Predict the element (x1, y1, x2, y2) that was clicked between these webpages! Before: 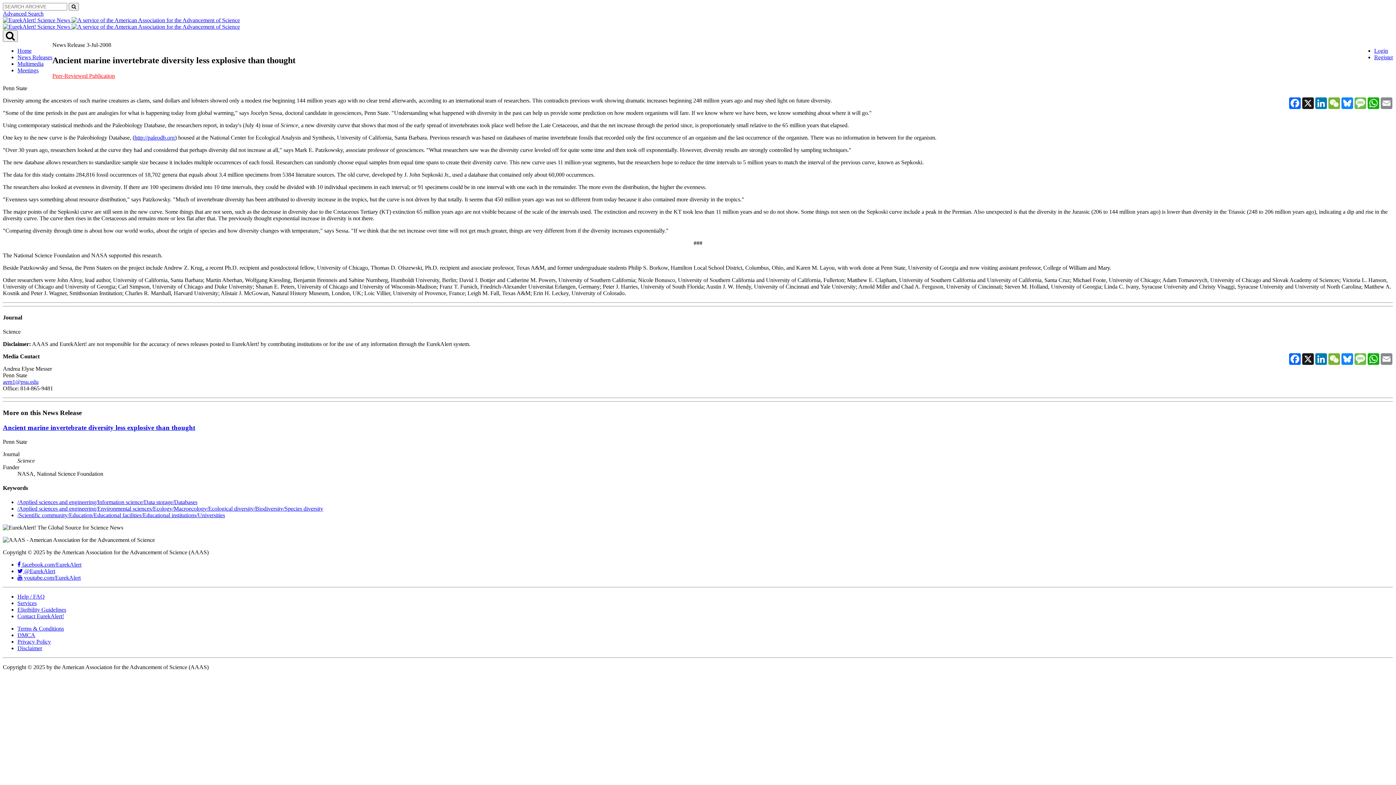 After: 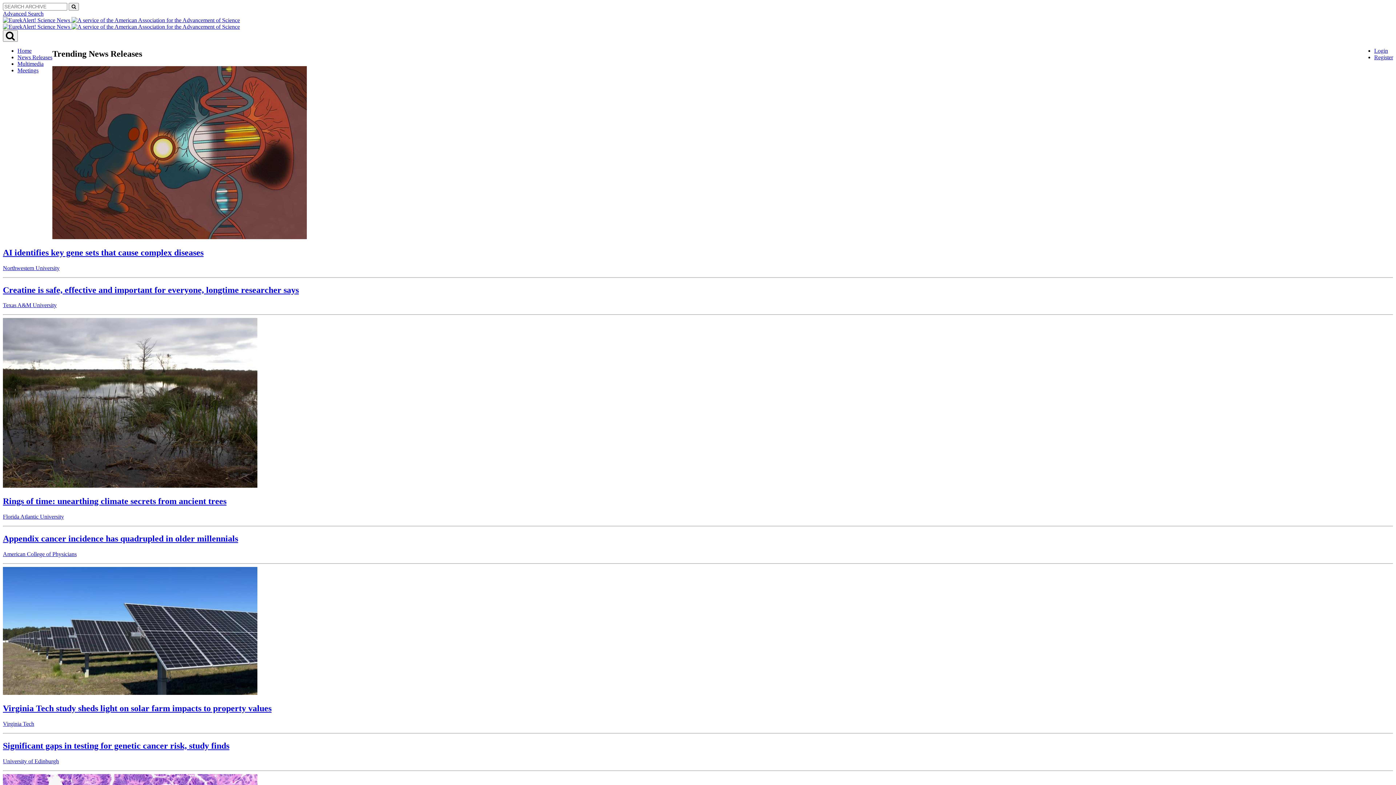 Action: bbox: (71, 23, 240, 29)